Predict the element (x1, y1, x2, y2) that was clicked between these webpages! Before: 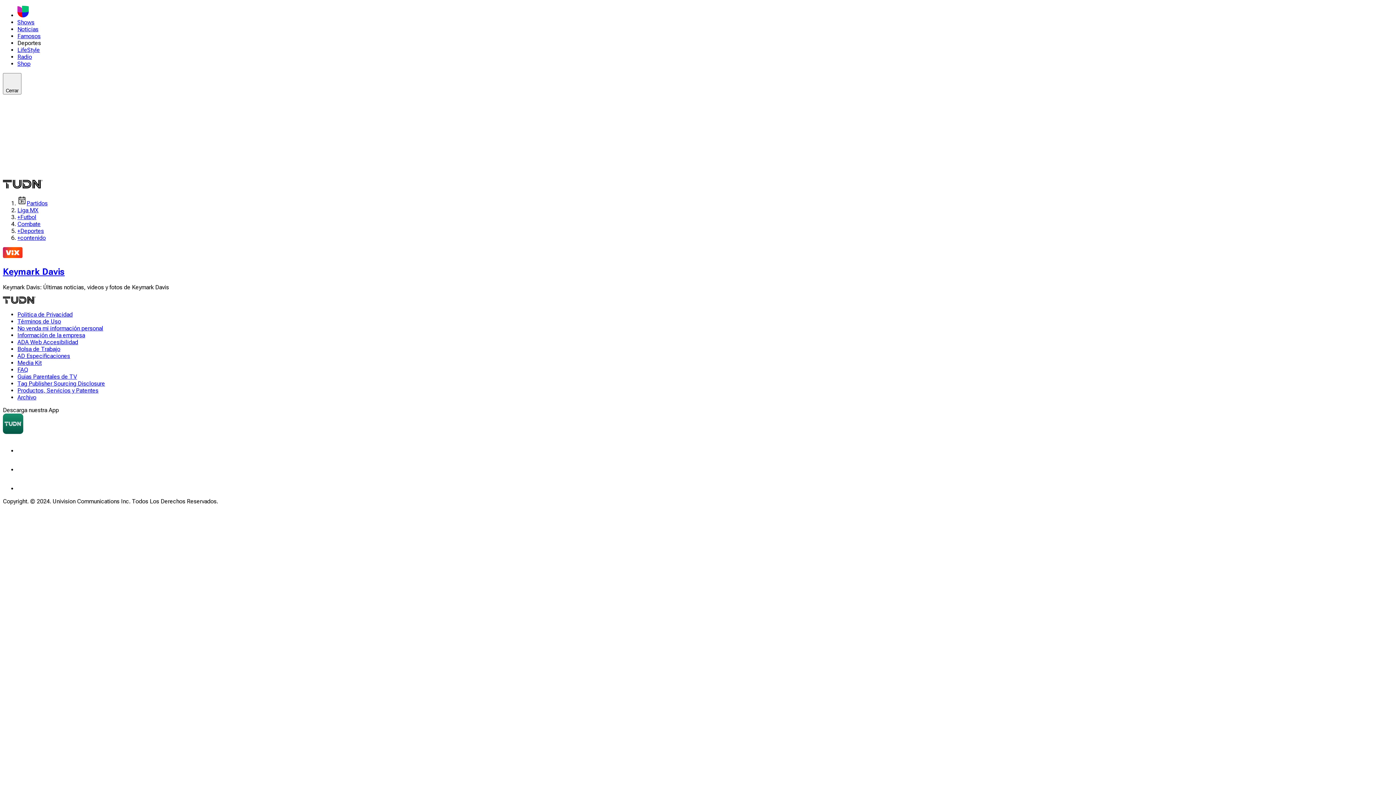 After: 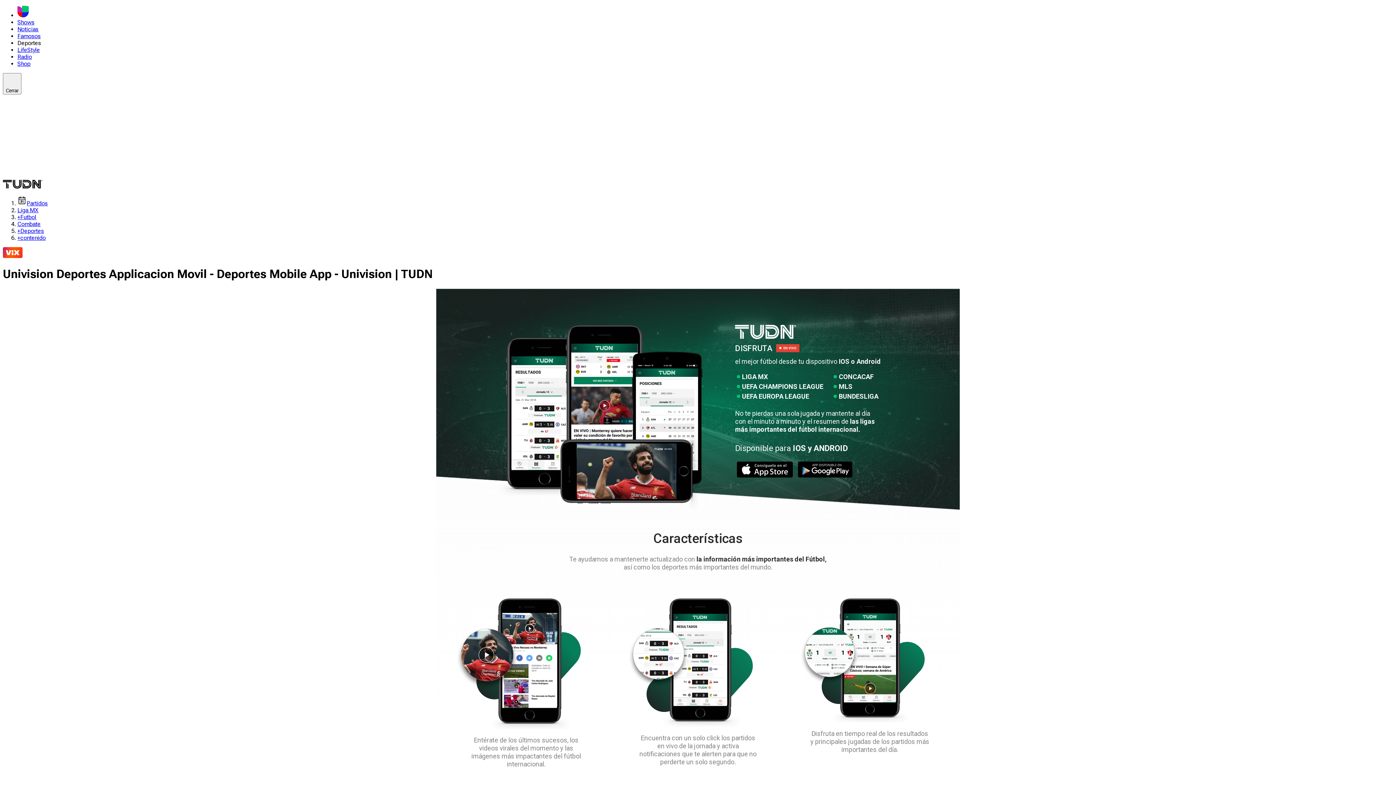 Action: bbox: (2, 102, 23, 109)